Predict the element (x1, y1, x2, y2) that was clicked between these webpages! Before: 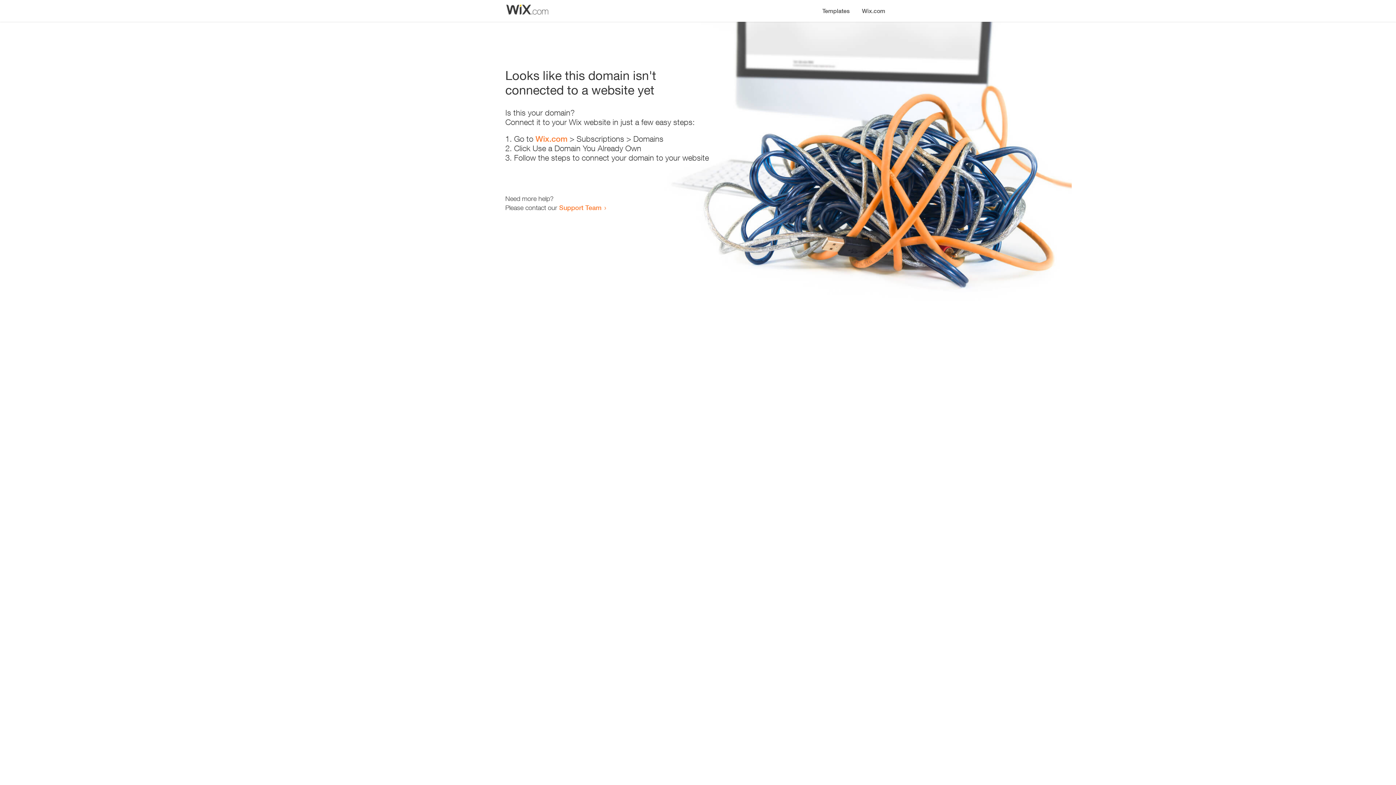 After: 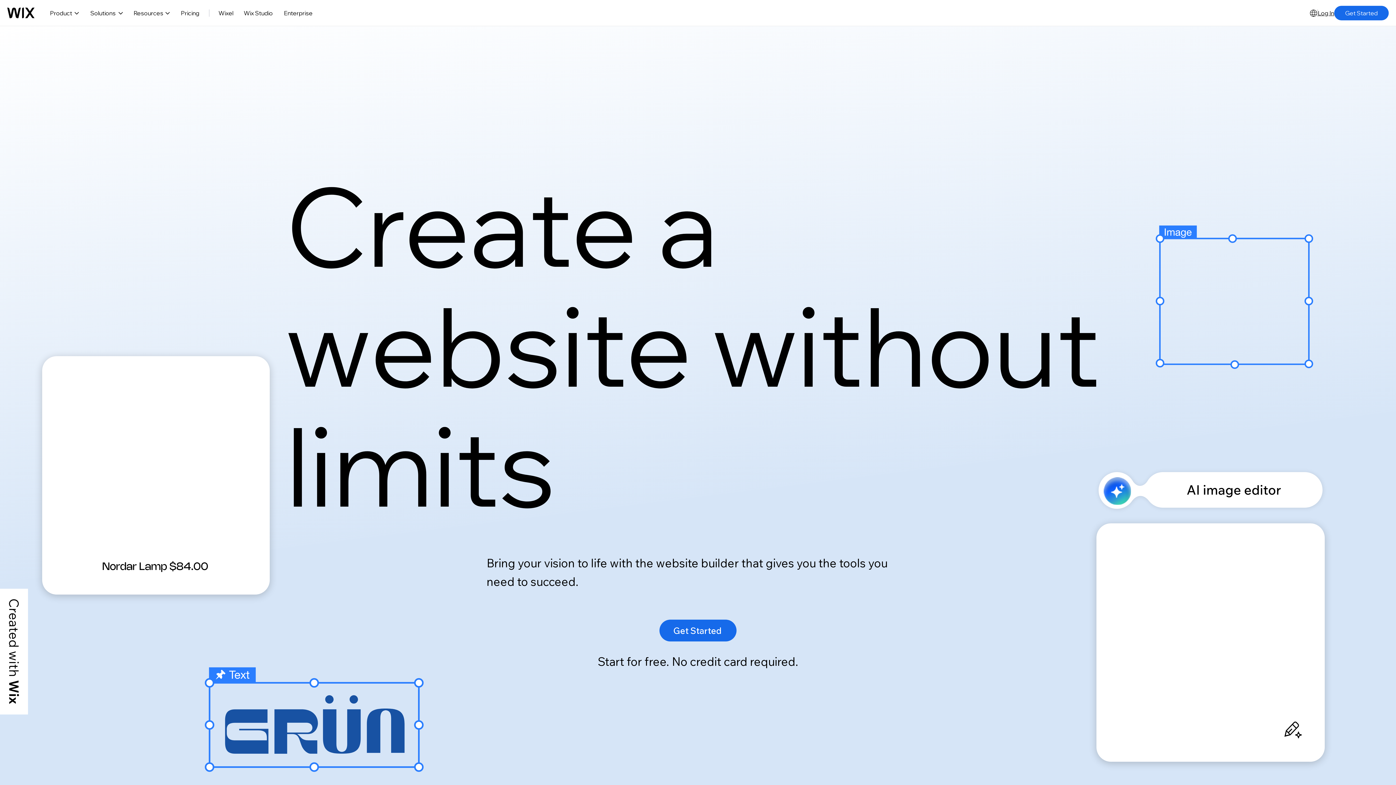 Action: bbox: (535, 134, 567, 143) label: Wix.com